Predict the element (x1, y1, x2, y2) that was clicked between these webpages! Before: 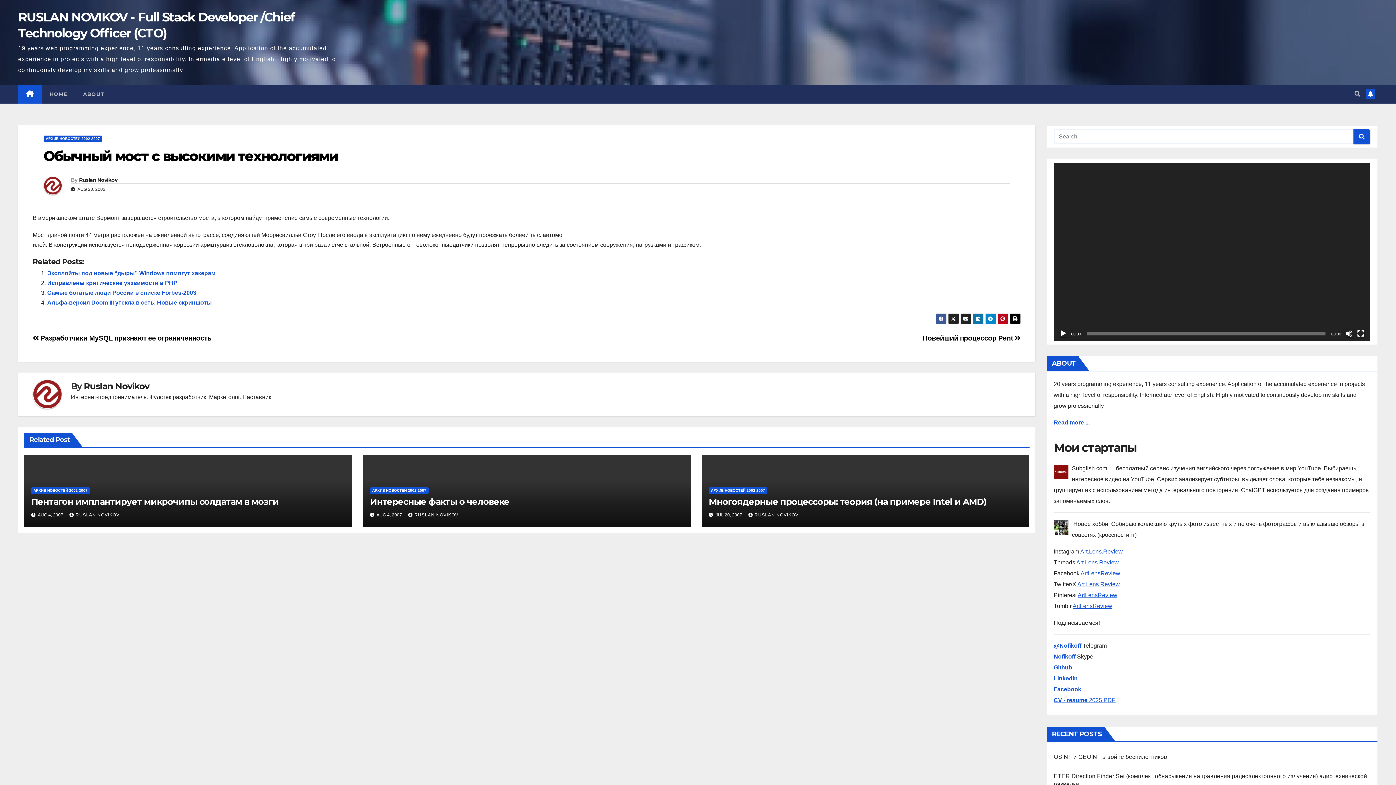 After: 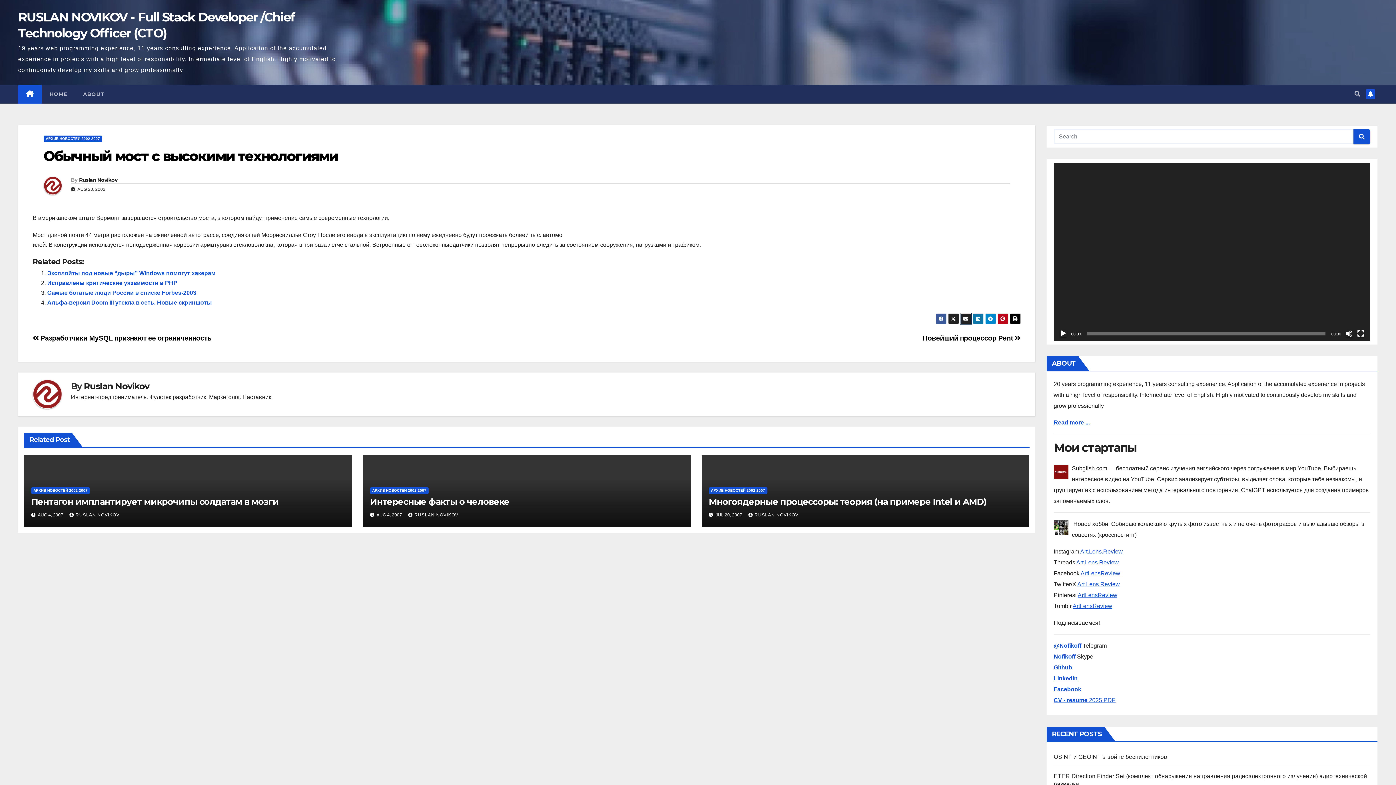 Action: bbox: (960, 313, 971, 324)